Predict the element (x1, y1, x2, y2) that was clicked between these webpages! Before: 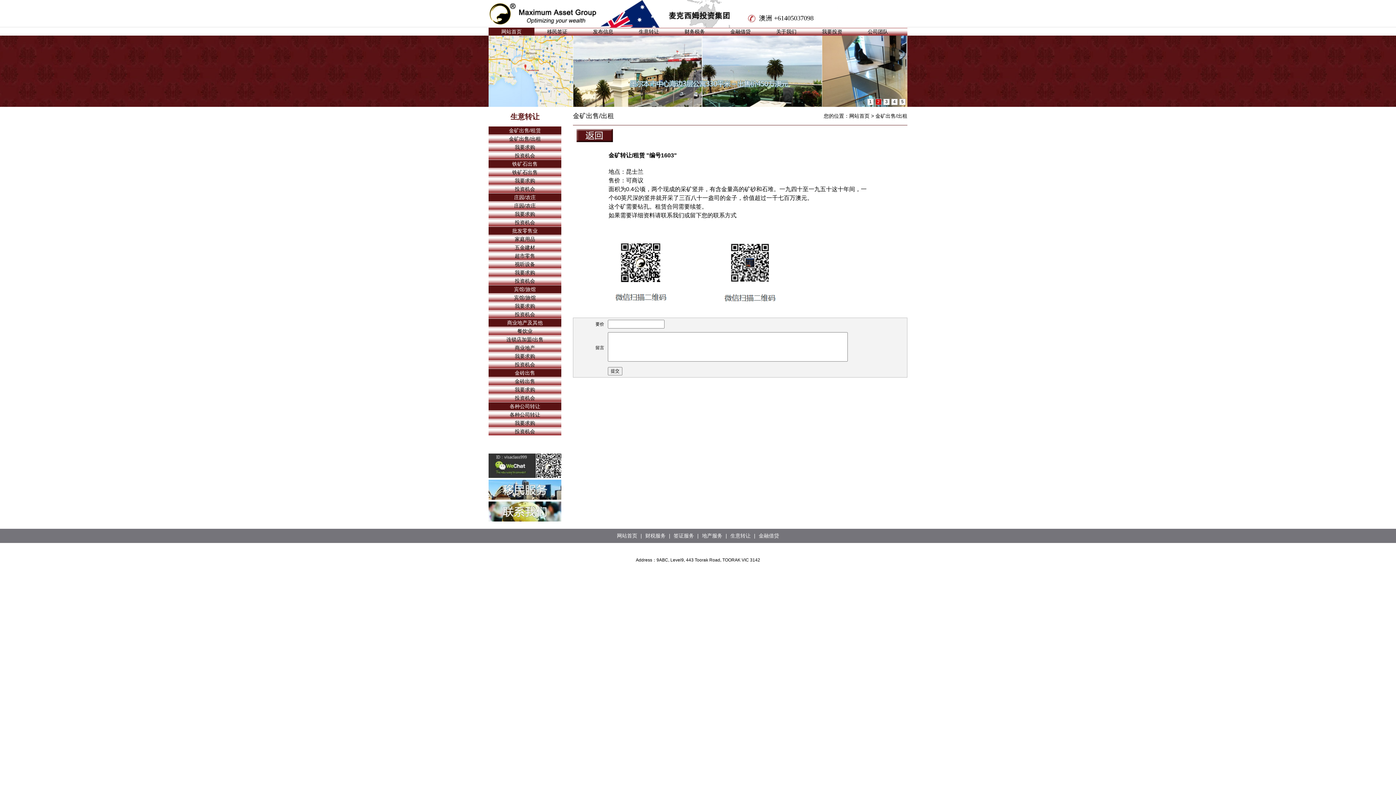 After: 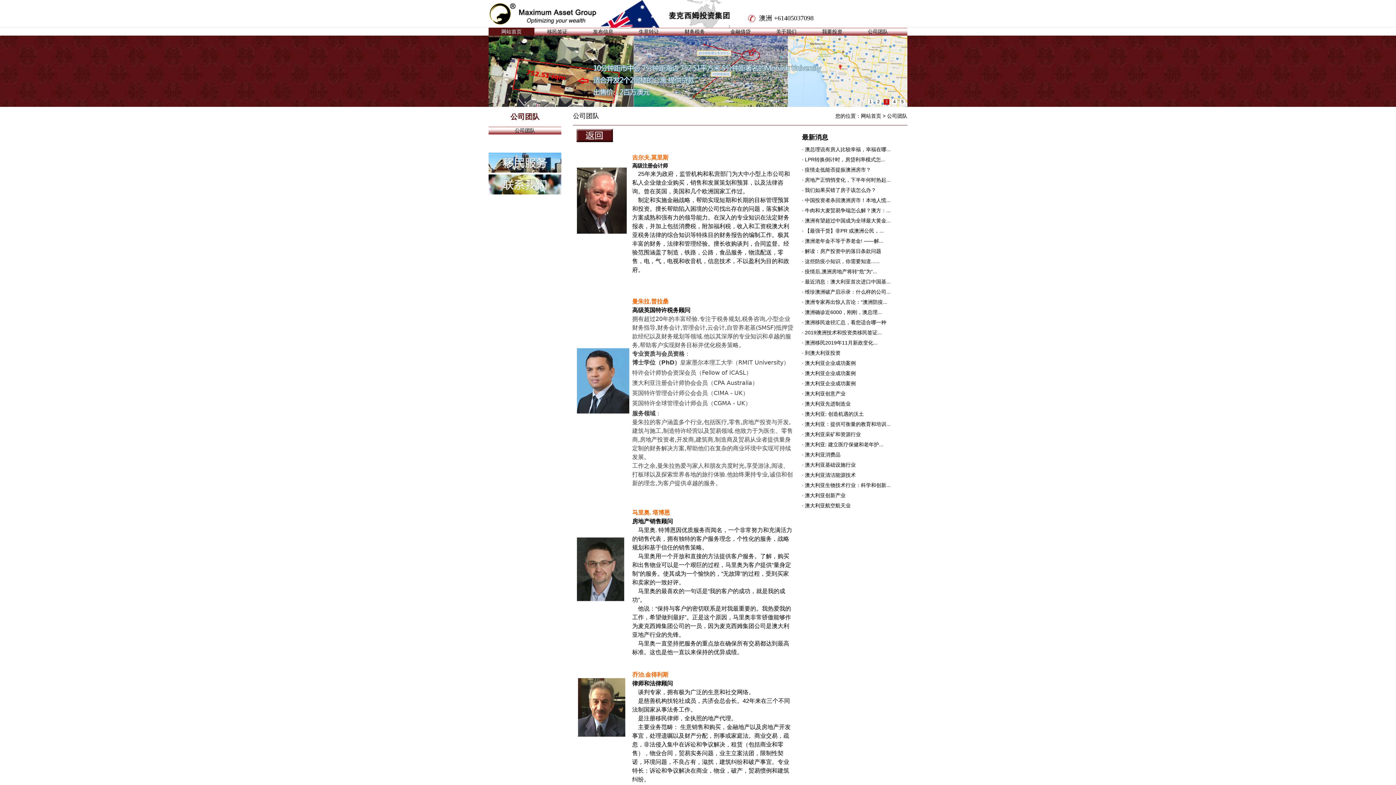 Action: label: 公司团队 bbox: (855, 27, 901, 35)